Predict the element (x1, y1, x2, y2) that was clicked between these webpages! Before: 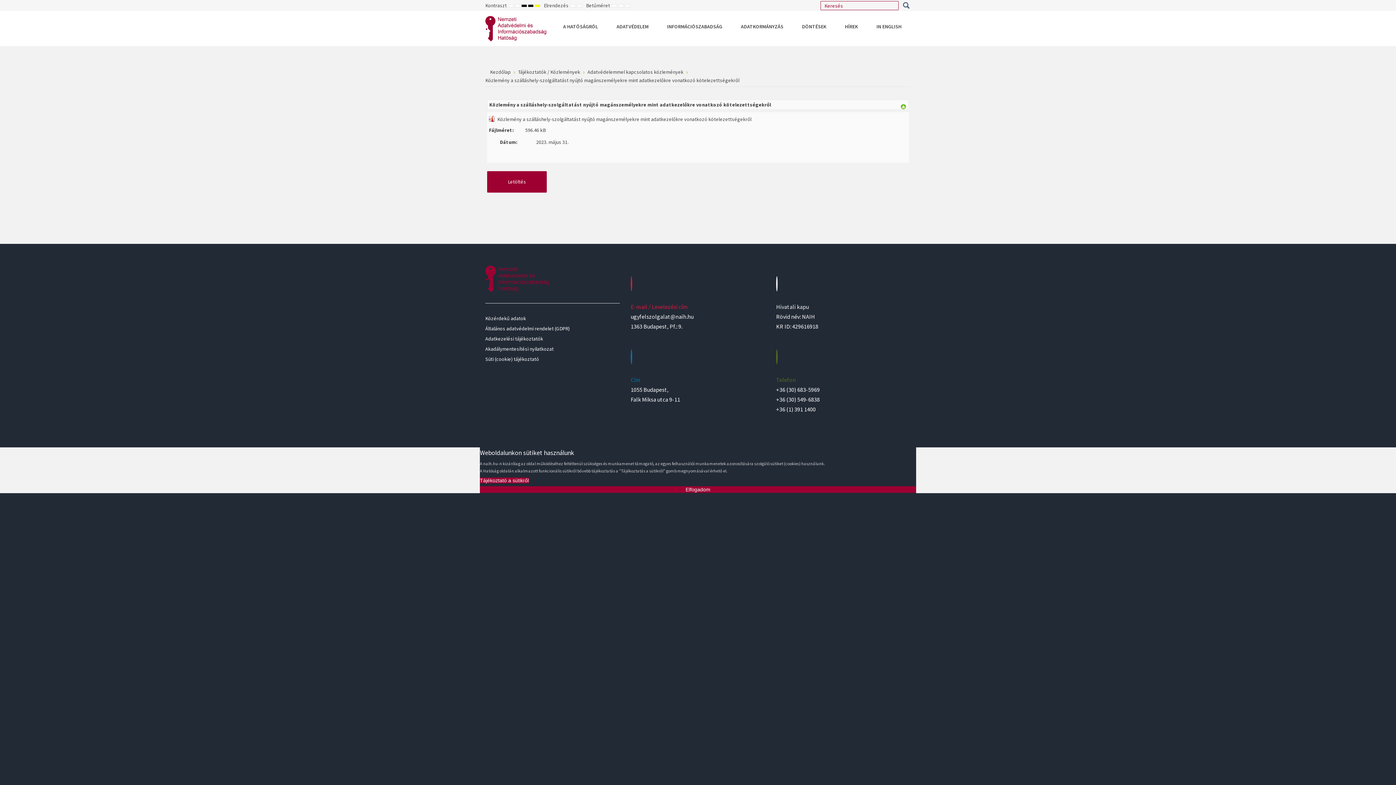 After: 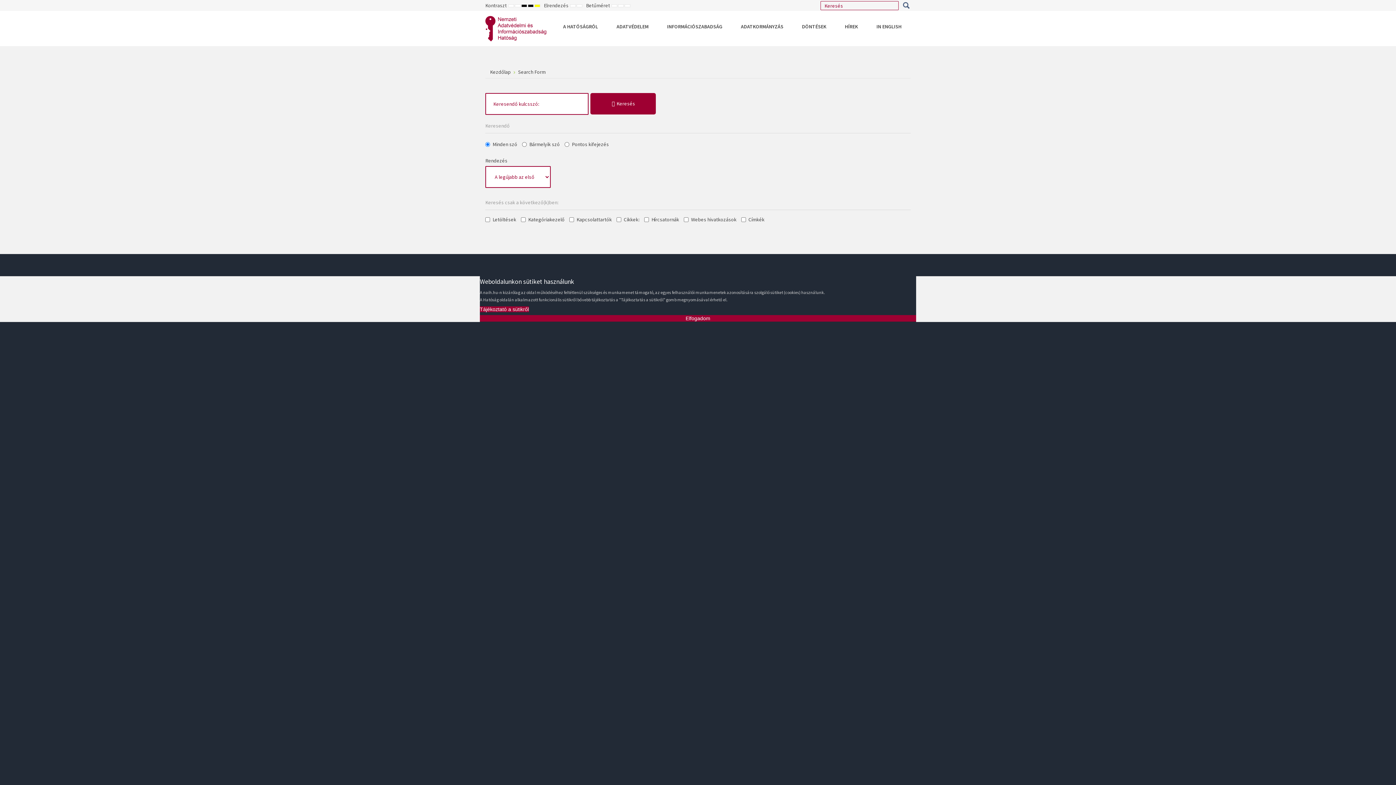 Action: label: Keresés bbox: (901, 2, 910, 8)